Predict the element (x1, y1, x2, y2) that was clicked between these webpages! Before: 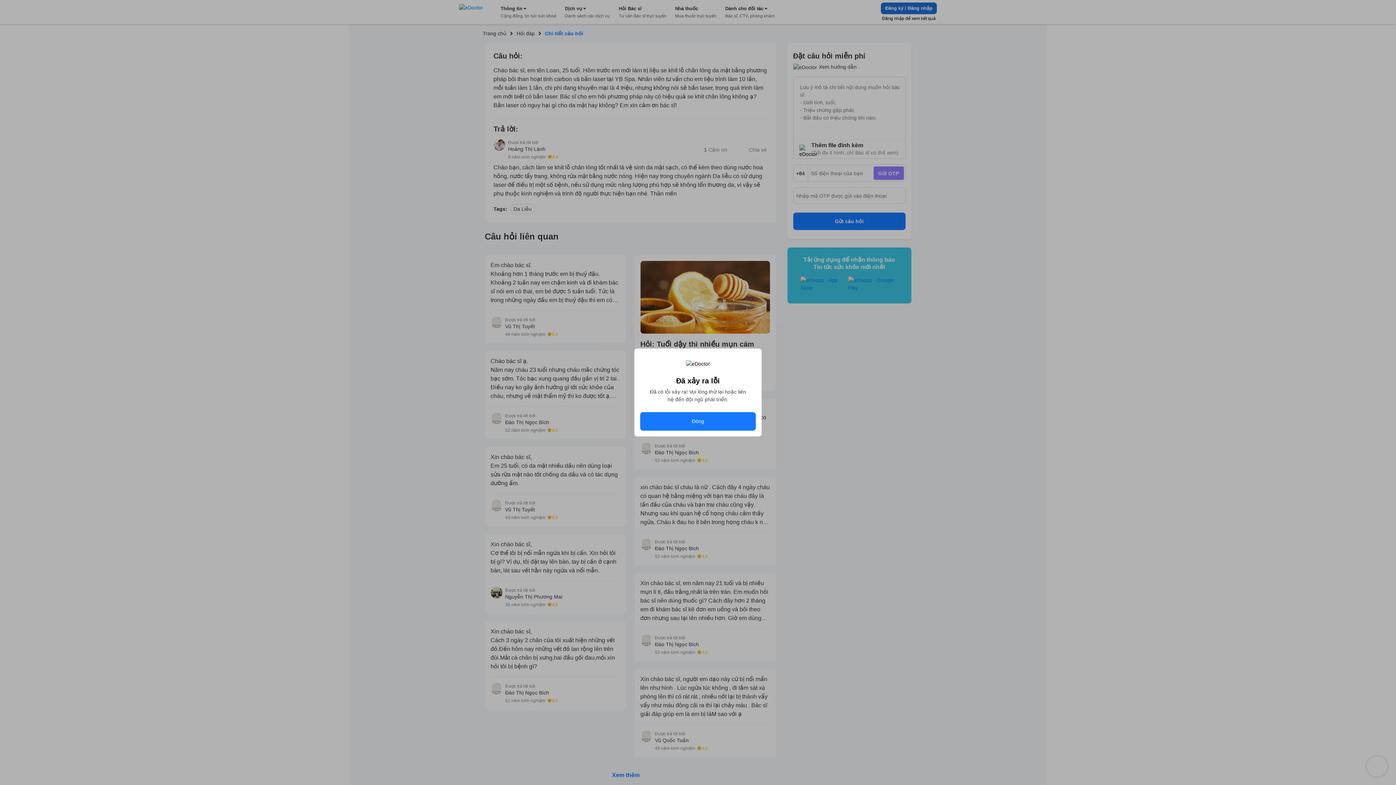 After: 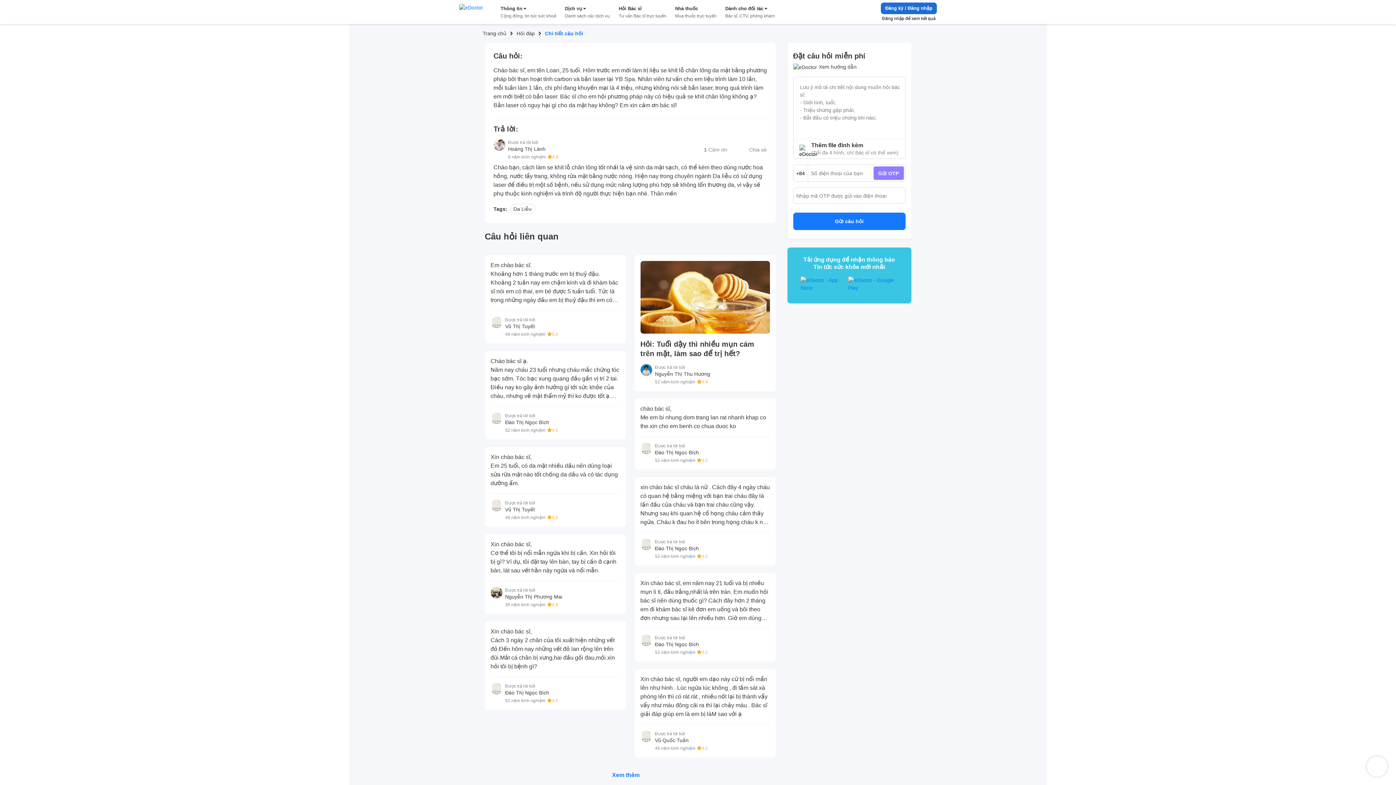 Action: bbox: (640, 412, 756, 430) label: Đóng